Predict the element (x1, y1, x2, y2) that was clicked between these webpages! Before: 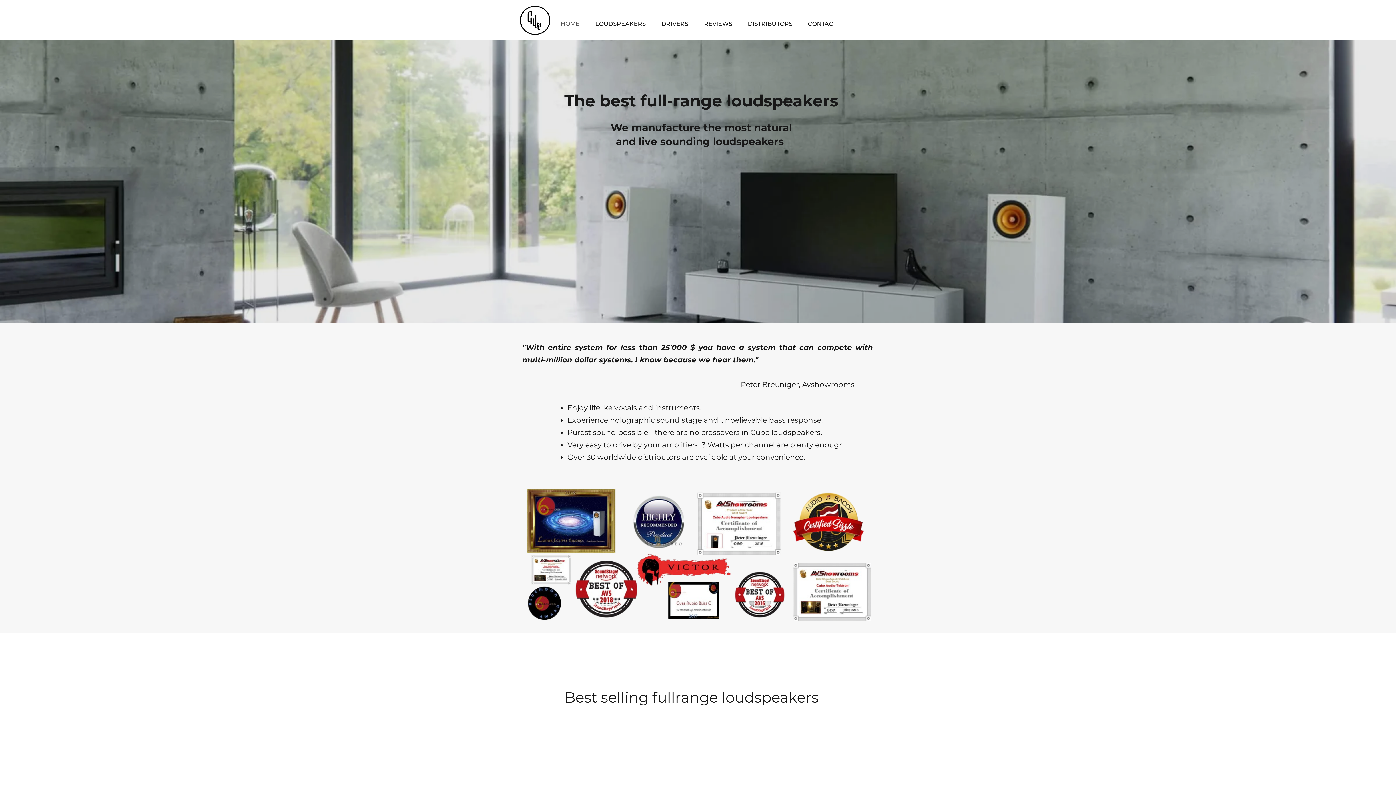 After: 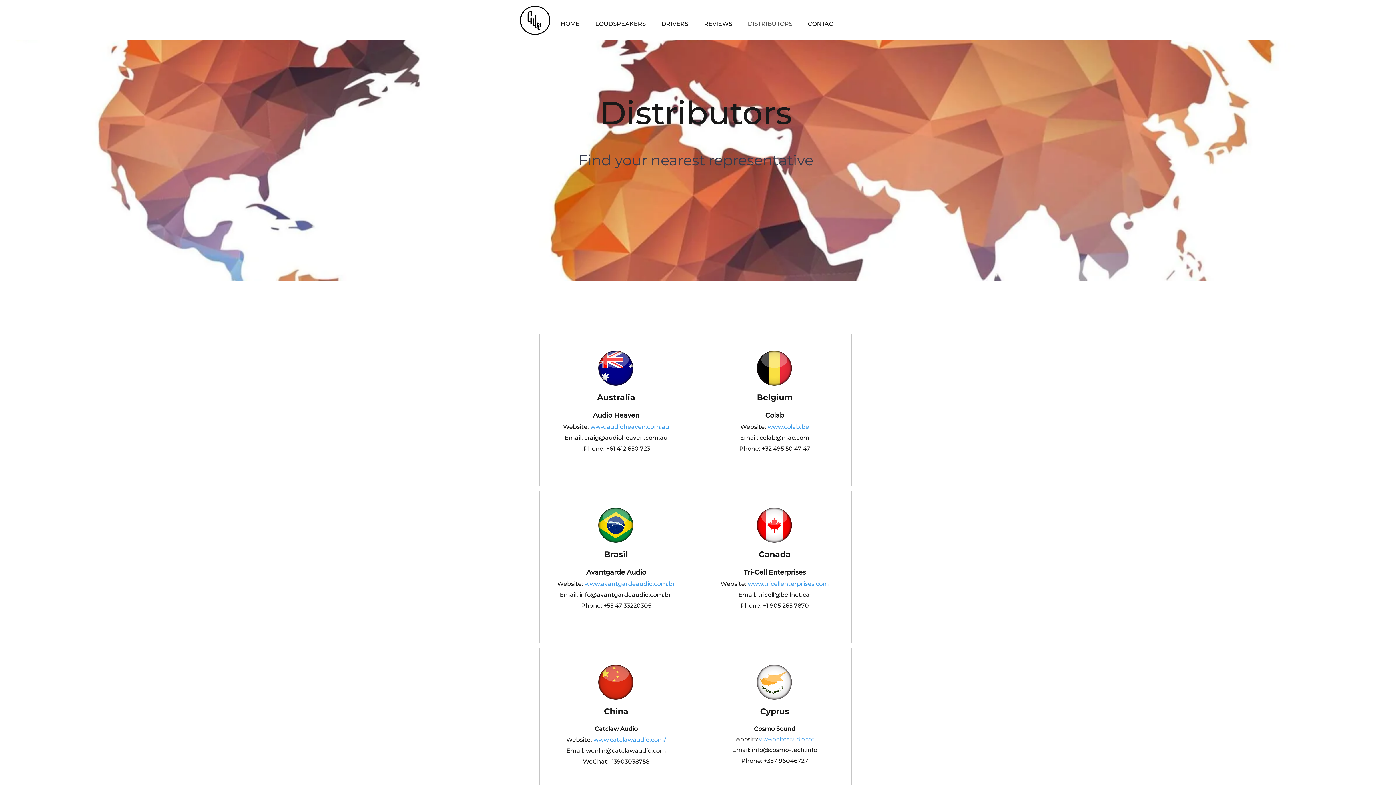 Action: bbox: (740, 13, 800, 33) label: DISTRIBUTORS